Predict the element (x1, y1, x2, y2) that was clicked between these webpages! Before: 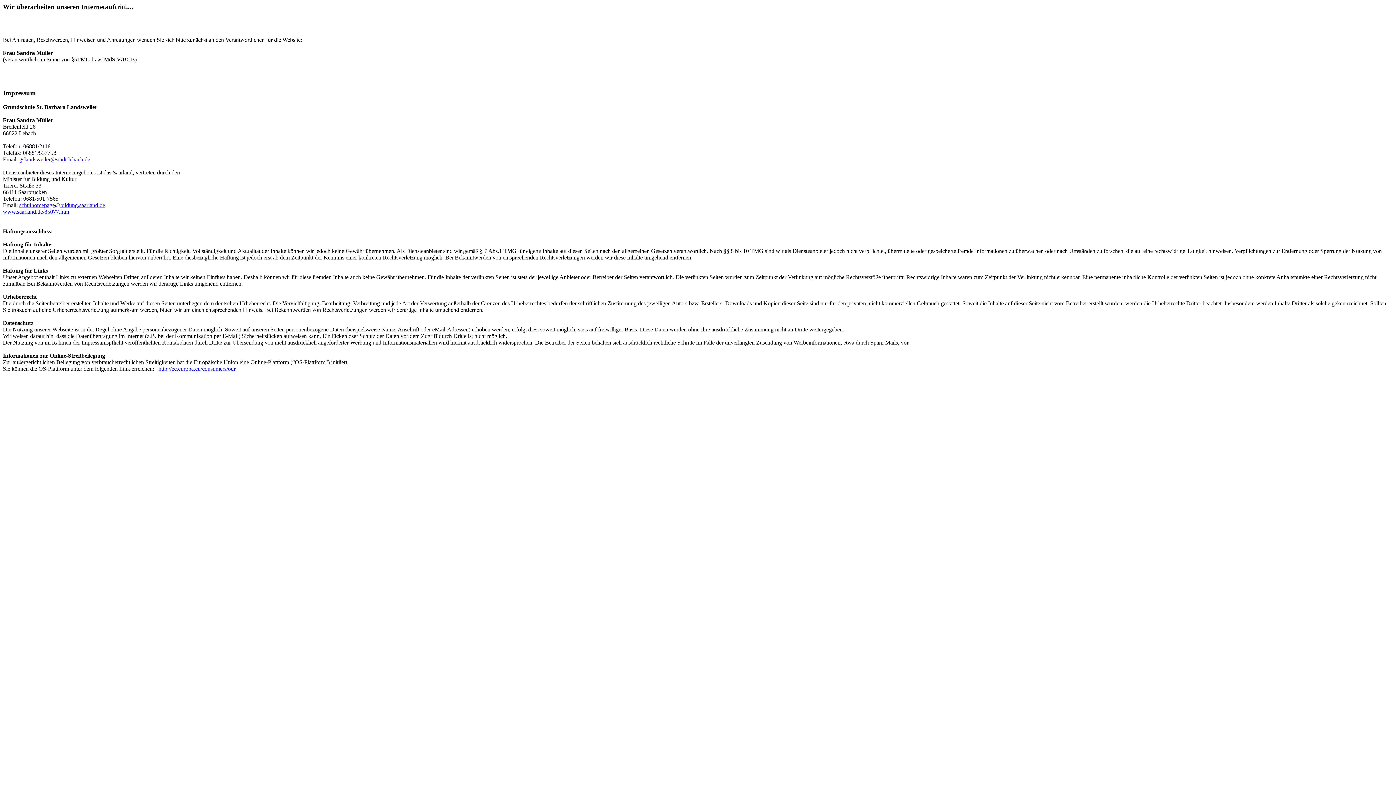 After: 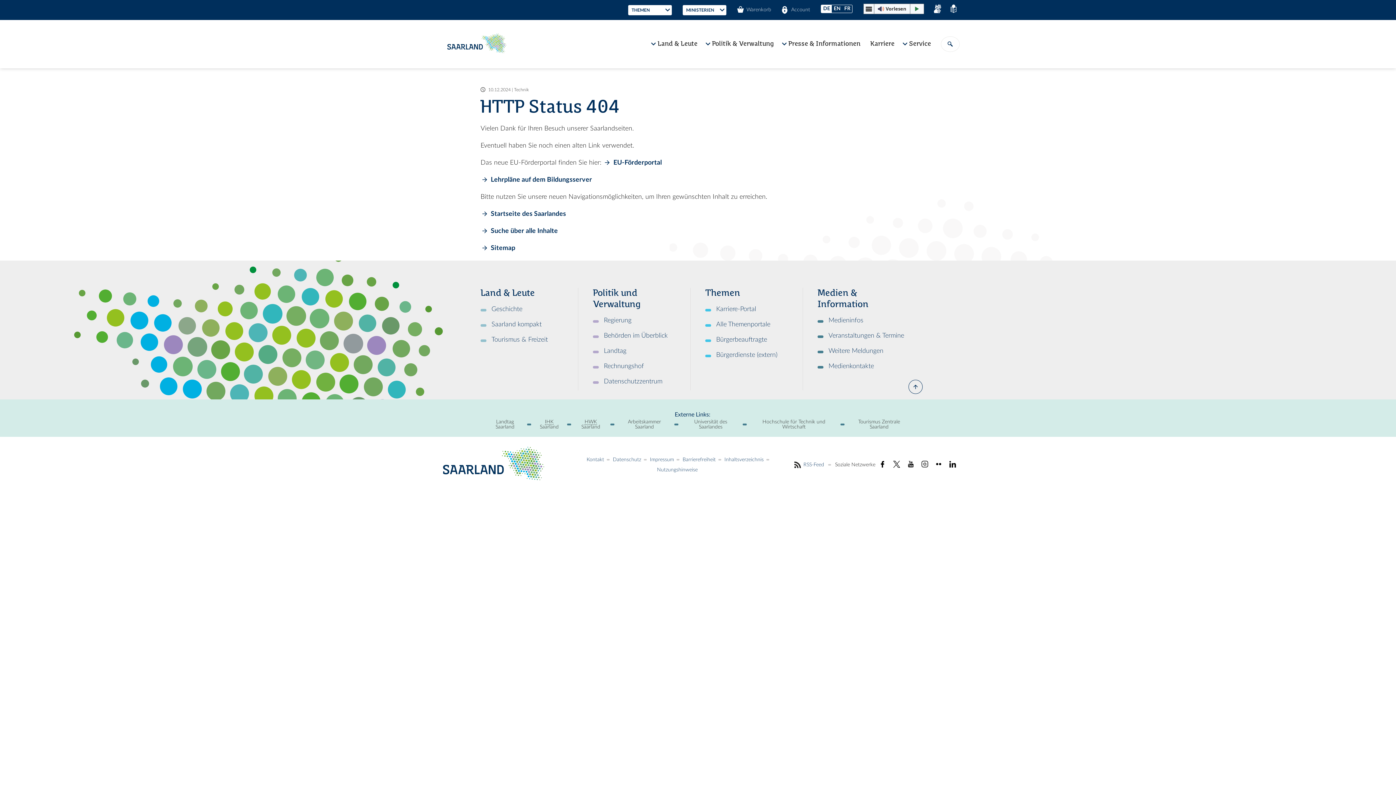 Action: label: www.saarland.de/85077.htm bbox: (2, 208, 69, 214)